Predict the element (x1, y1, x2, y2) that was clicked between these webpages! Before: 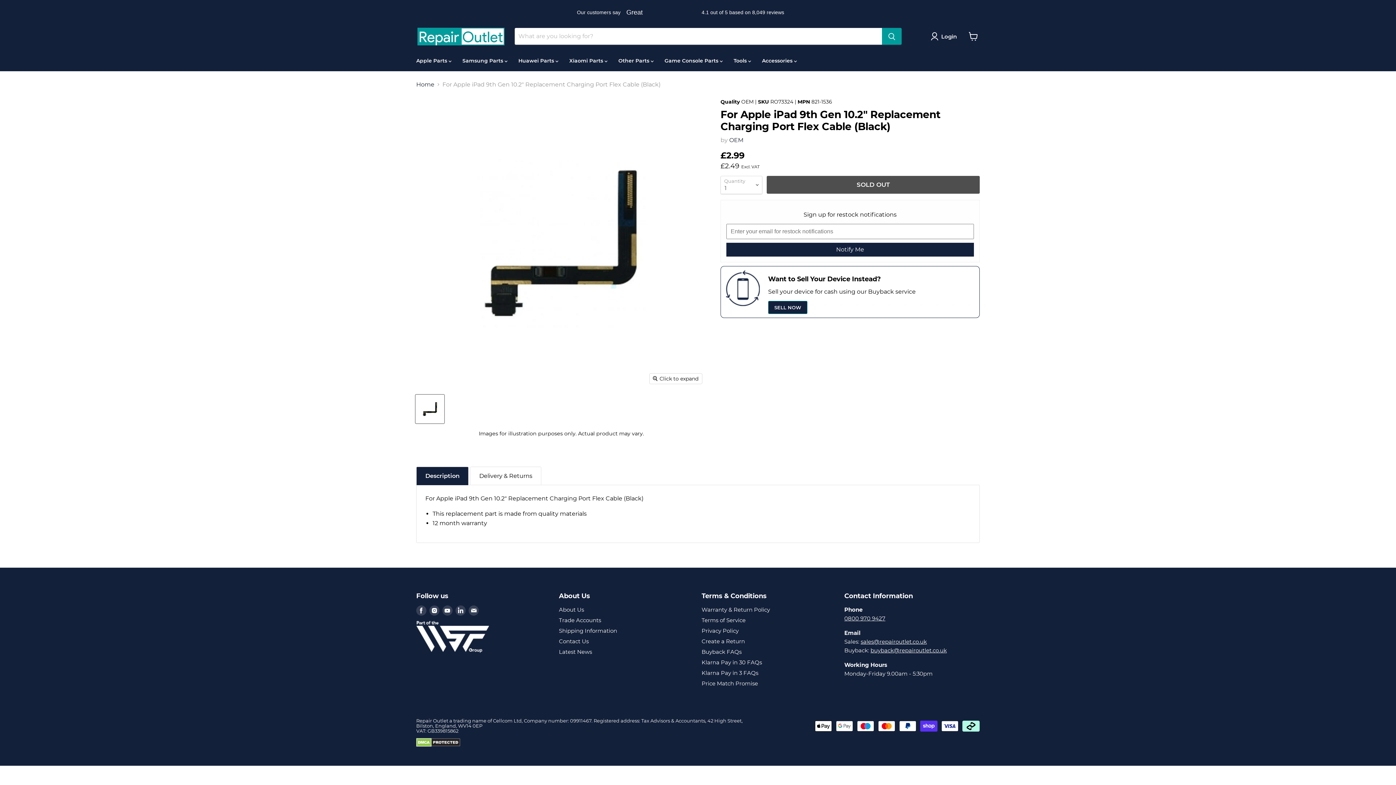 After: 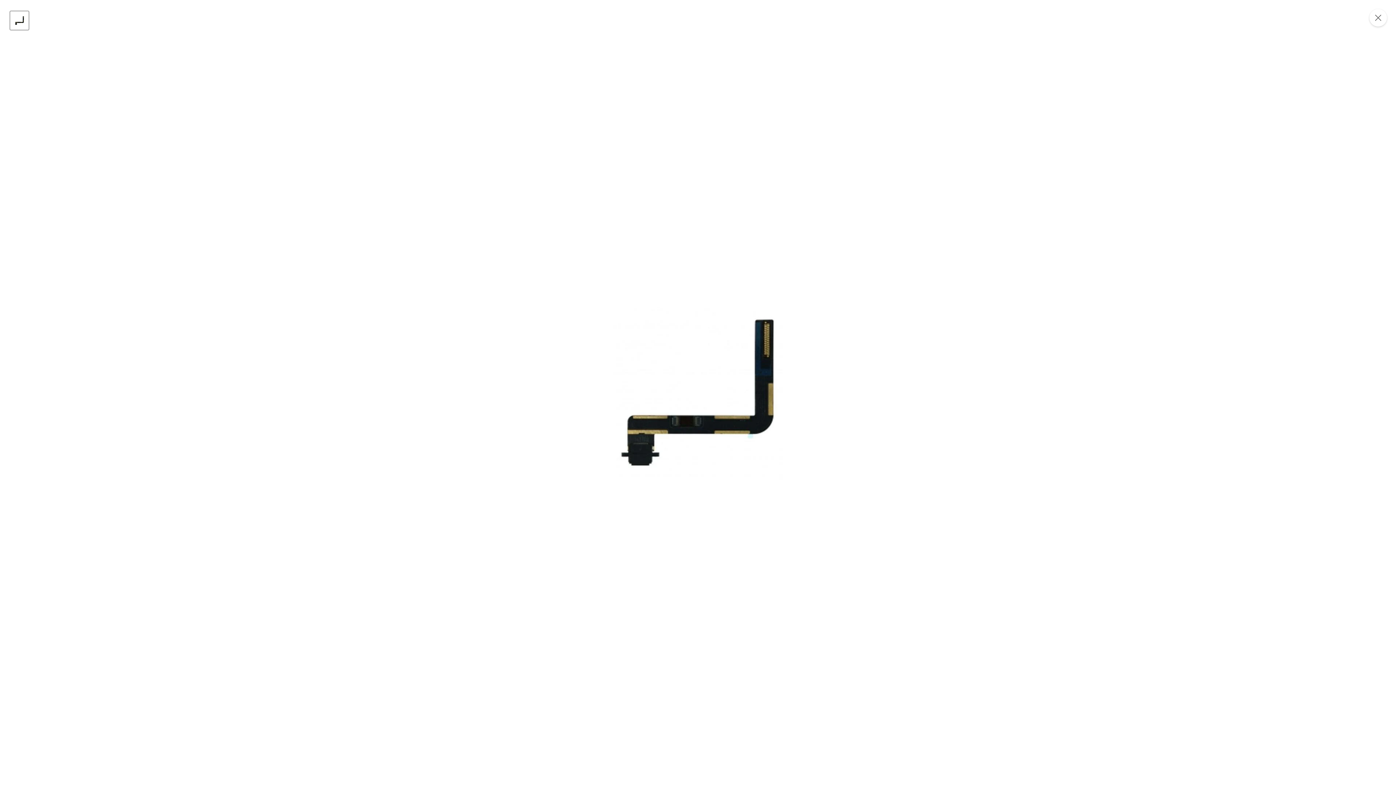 Action: label: Click to expand bbox: (649, 373, 702, 383)